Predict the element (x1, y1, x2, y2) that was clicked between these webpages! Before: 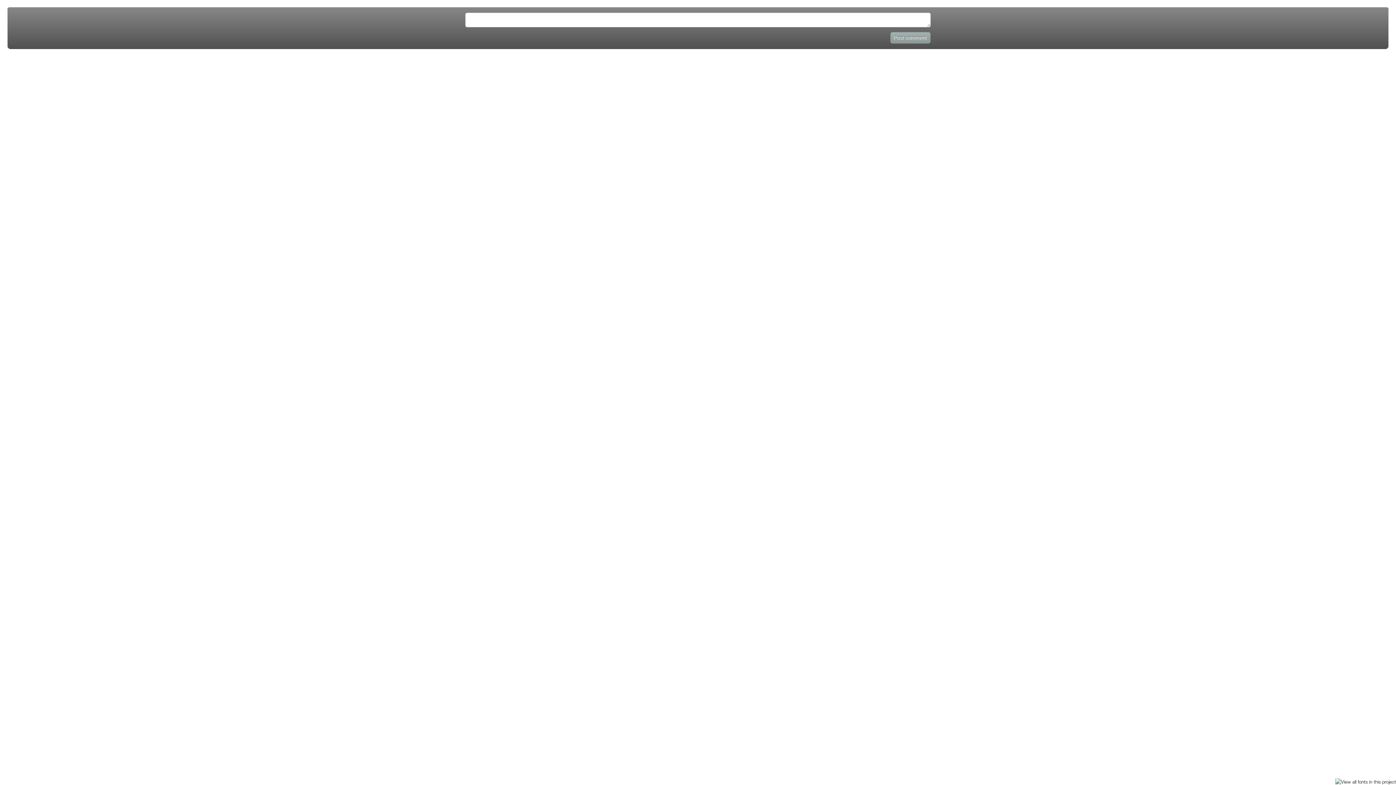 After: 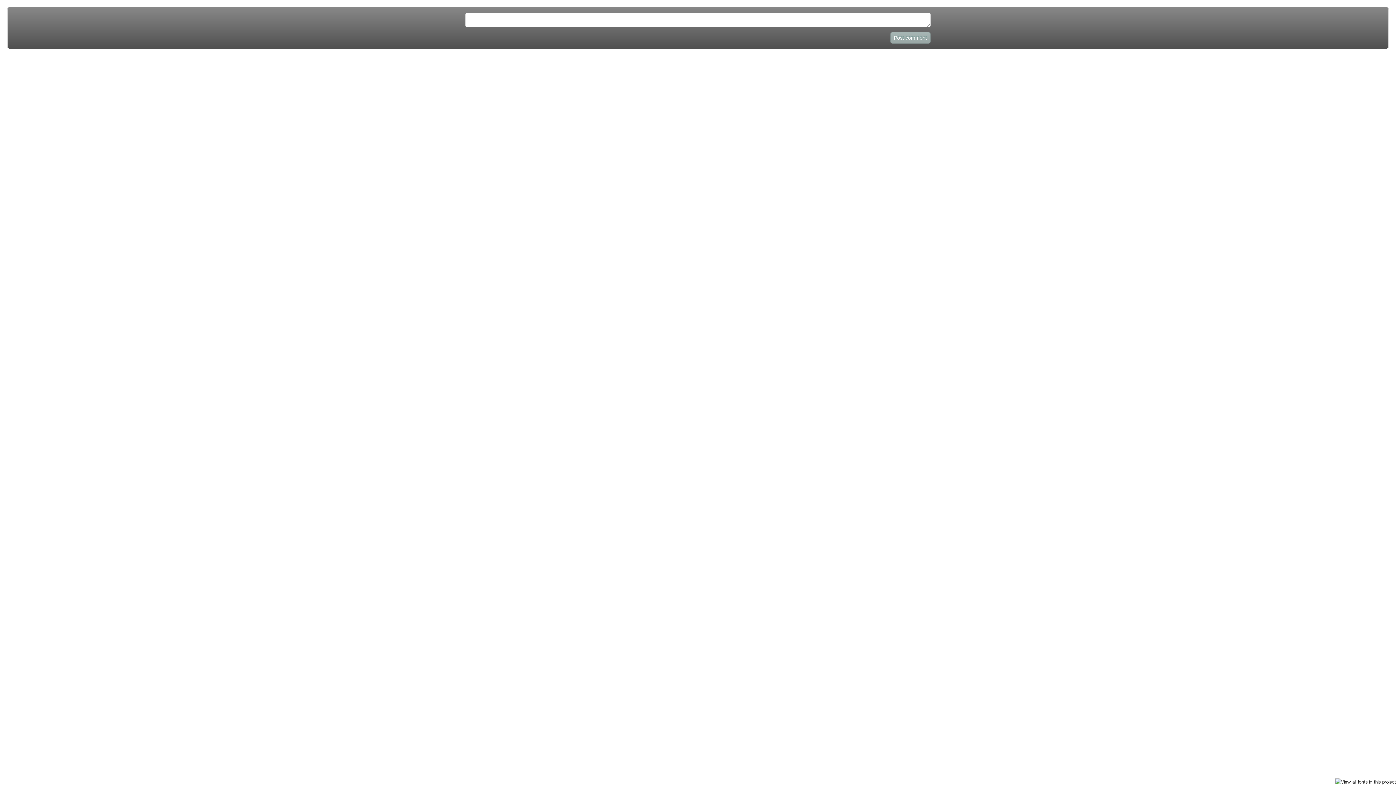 Action: label: Post comment bbox: (890, 32, 930, 43)